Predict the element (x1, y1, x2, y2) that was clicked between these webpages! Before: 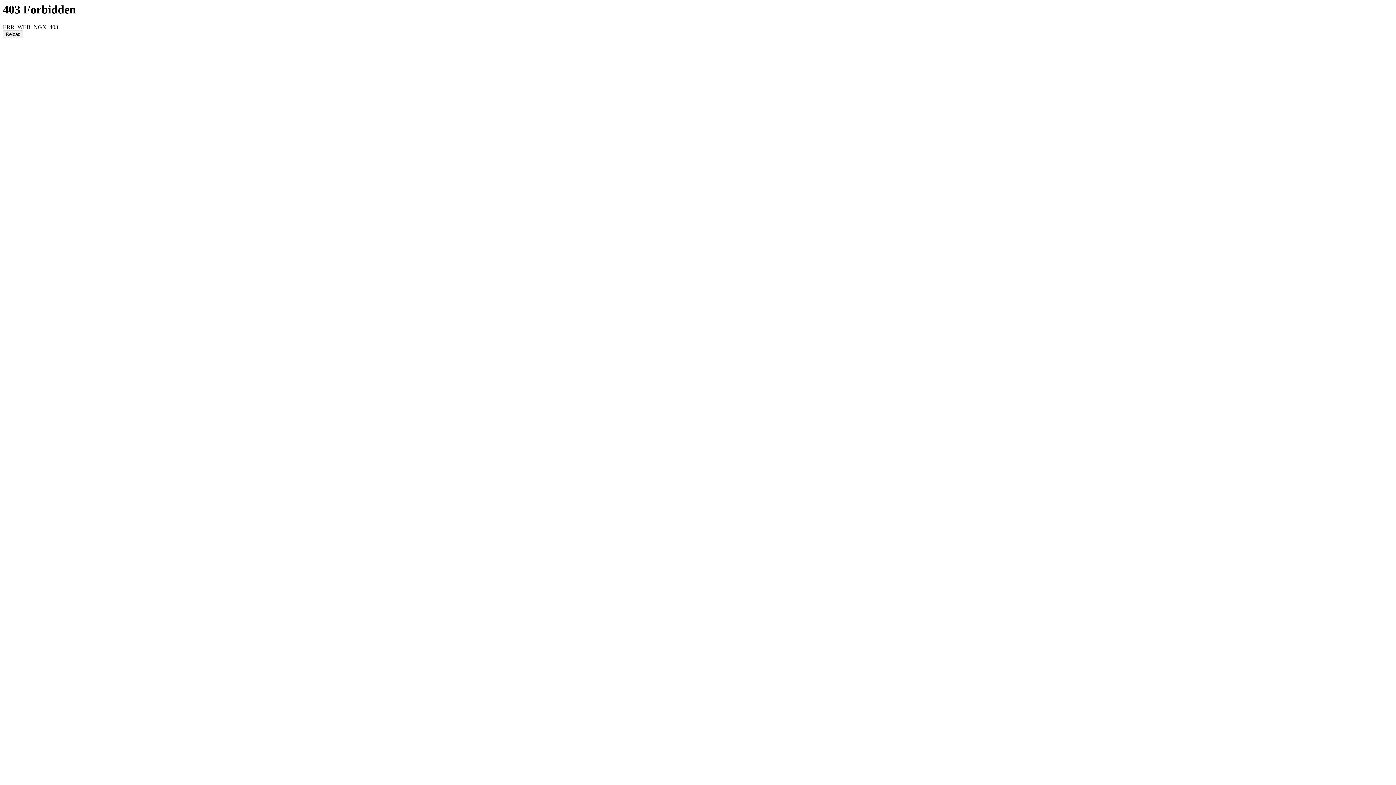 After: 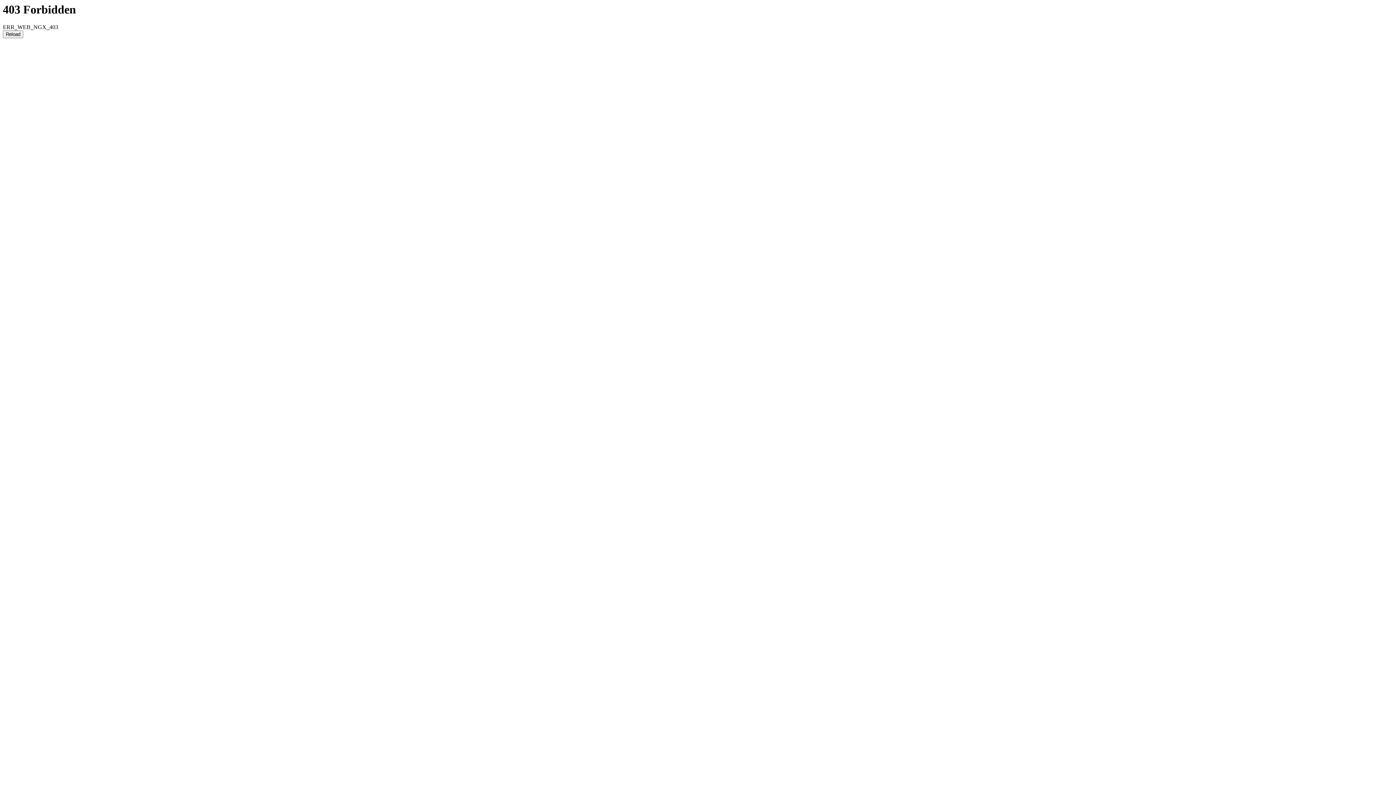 Action: label: Reload bbox: (2, 30, 23, 38)